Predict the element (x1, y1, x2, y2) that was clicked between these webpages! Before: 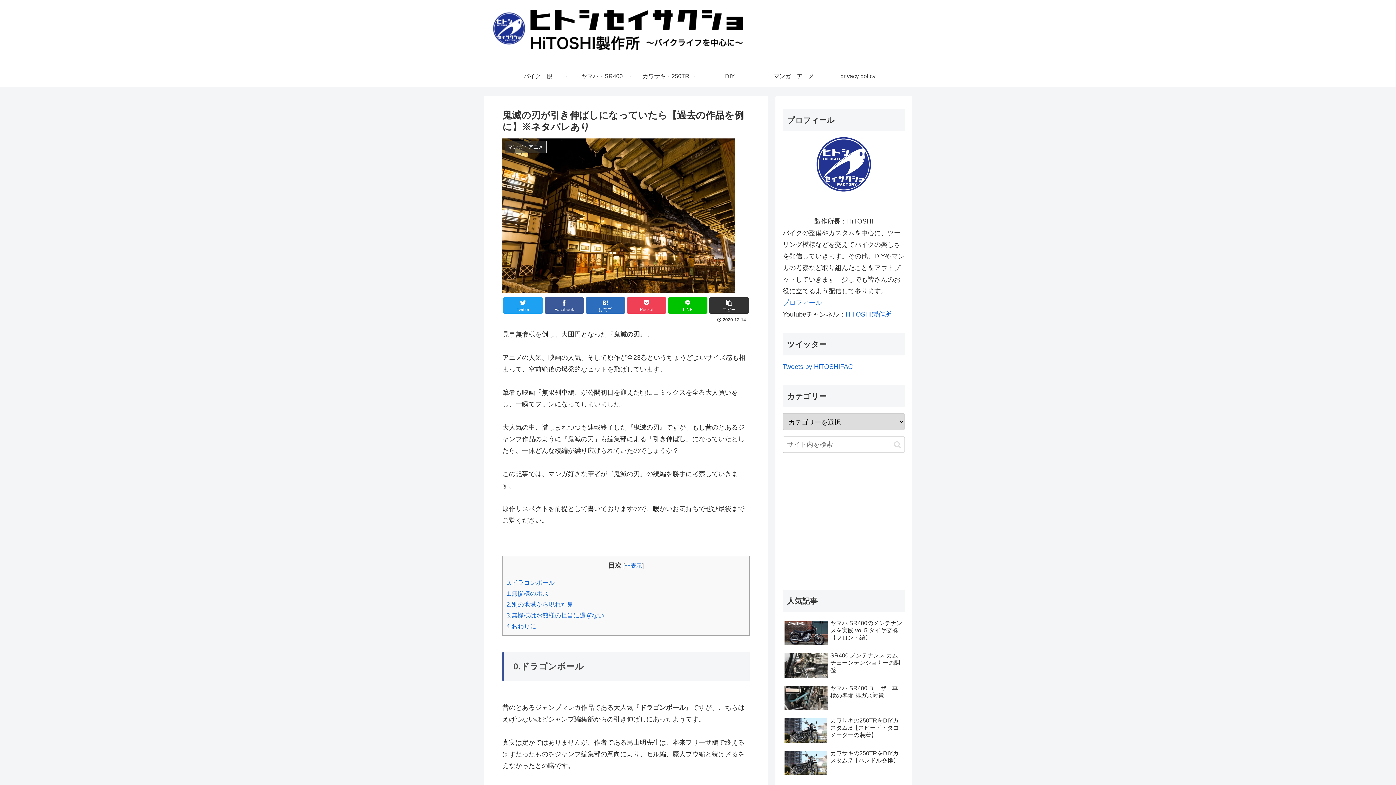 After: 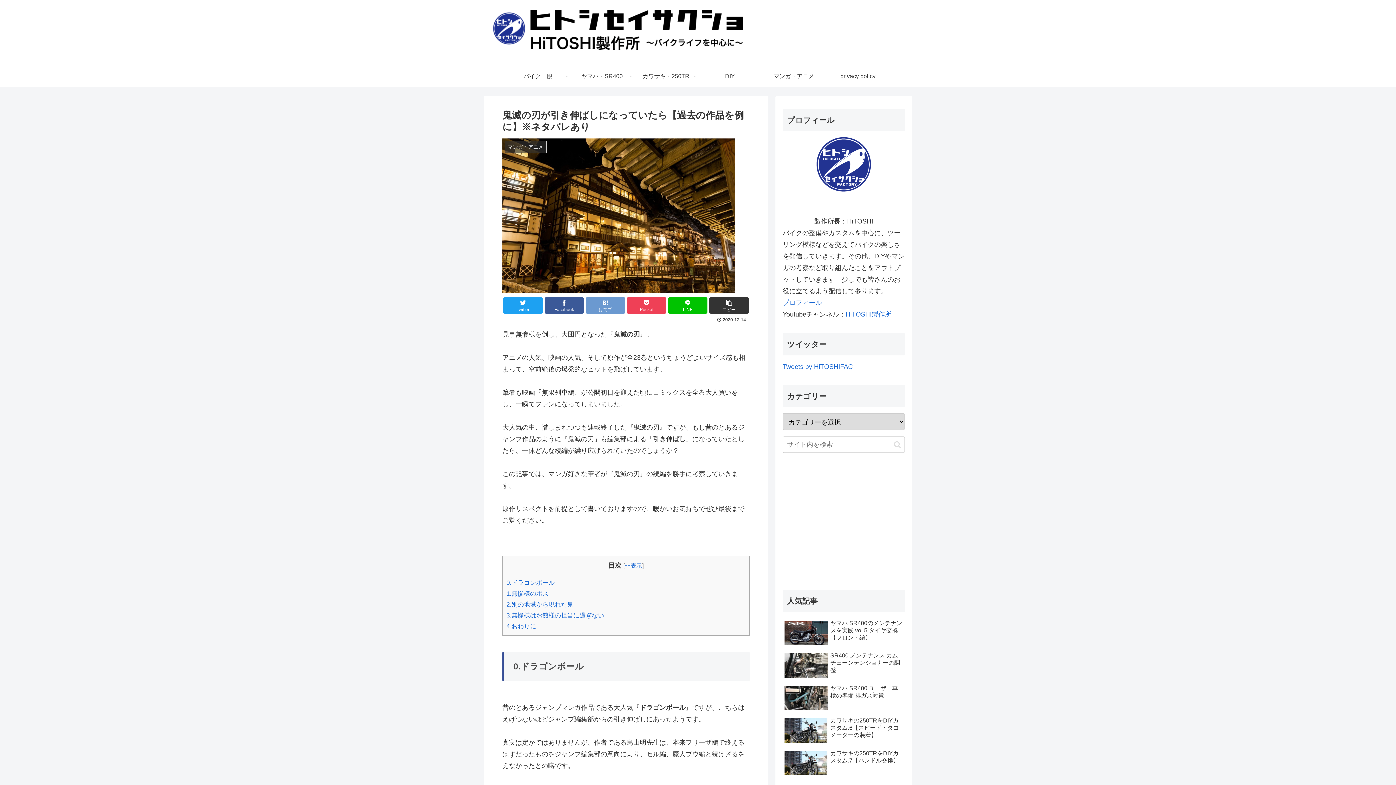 Action: bbox: (585, 297, 625, 313) label: はてブ